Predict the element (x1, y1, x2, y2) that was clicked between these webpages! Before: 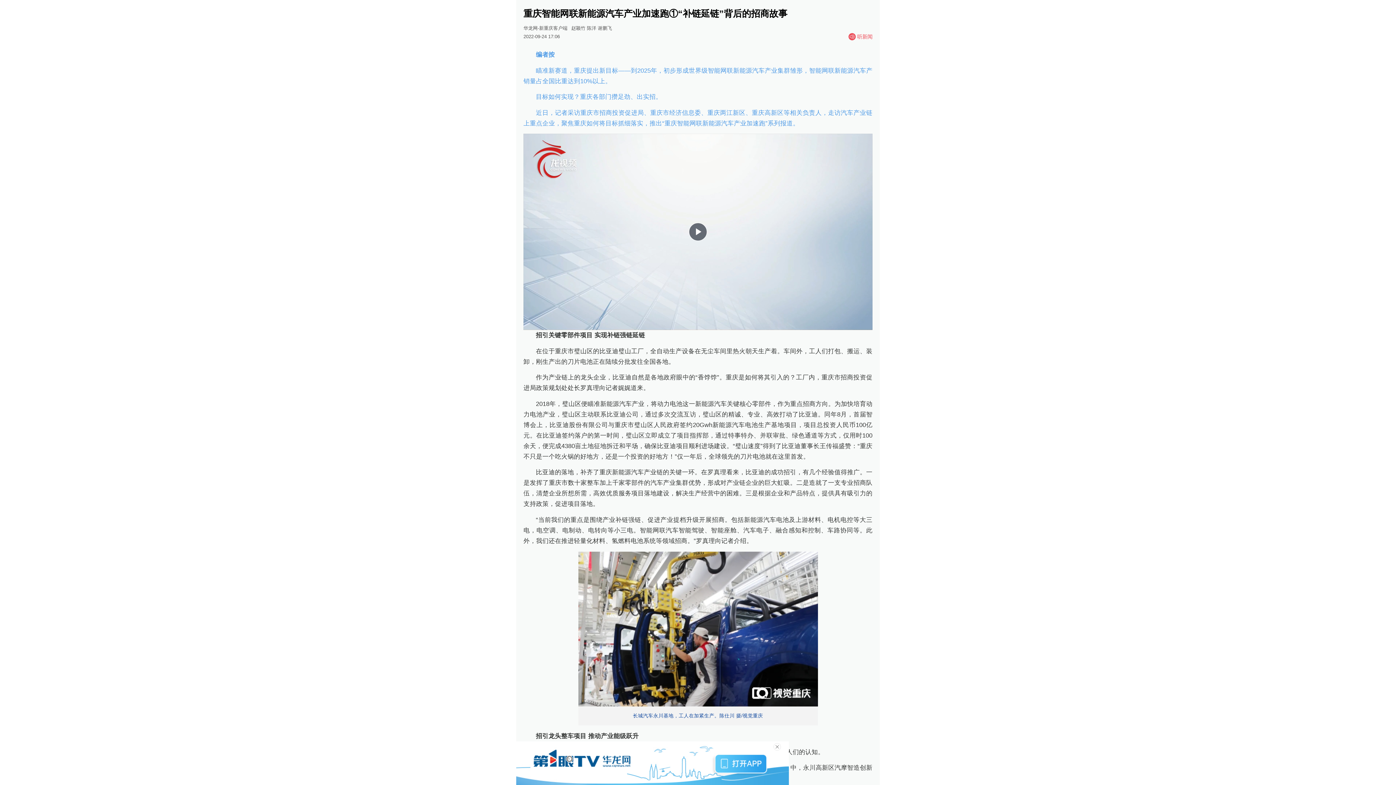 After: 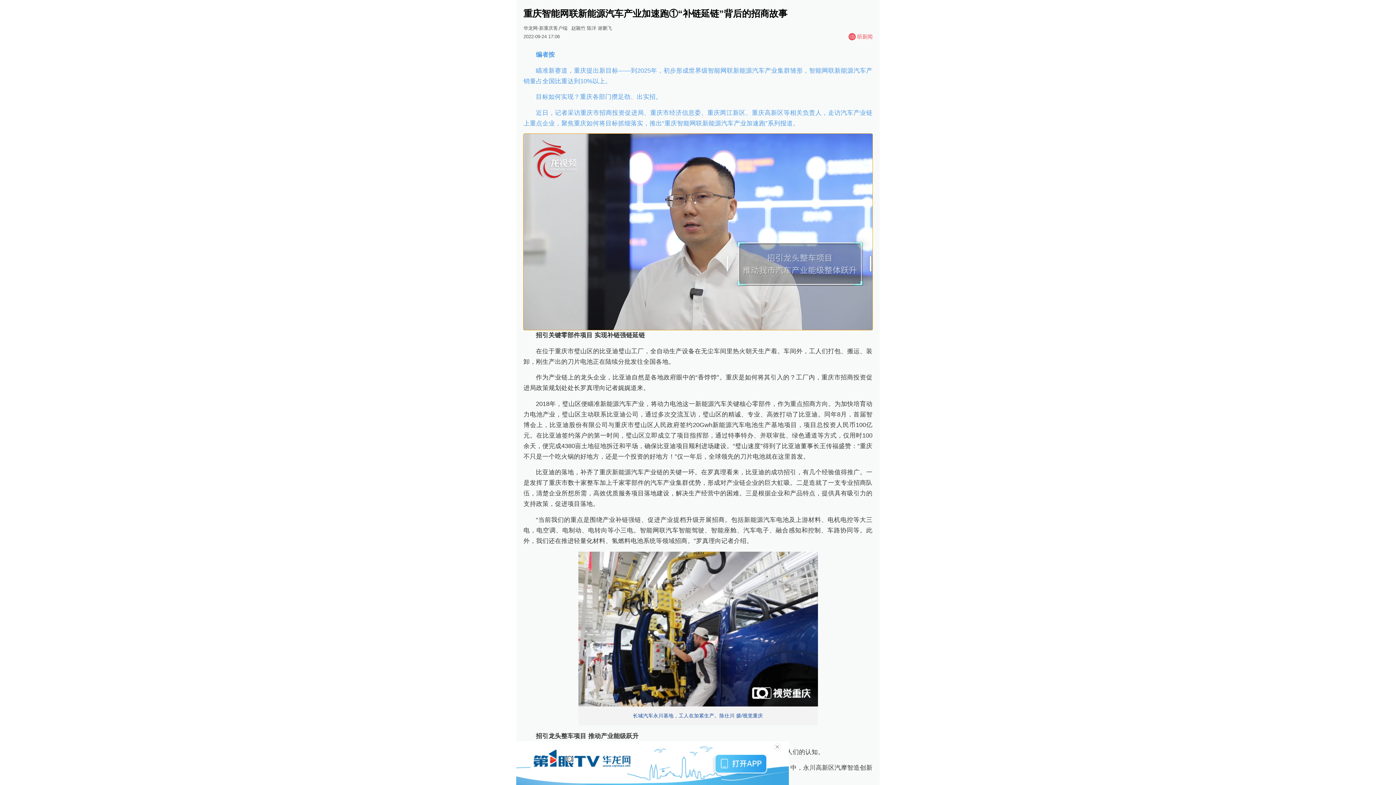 Action: label: Play Video bbox: (689, 223, 707, 241)